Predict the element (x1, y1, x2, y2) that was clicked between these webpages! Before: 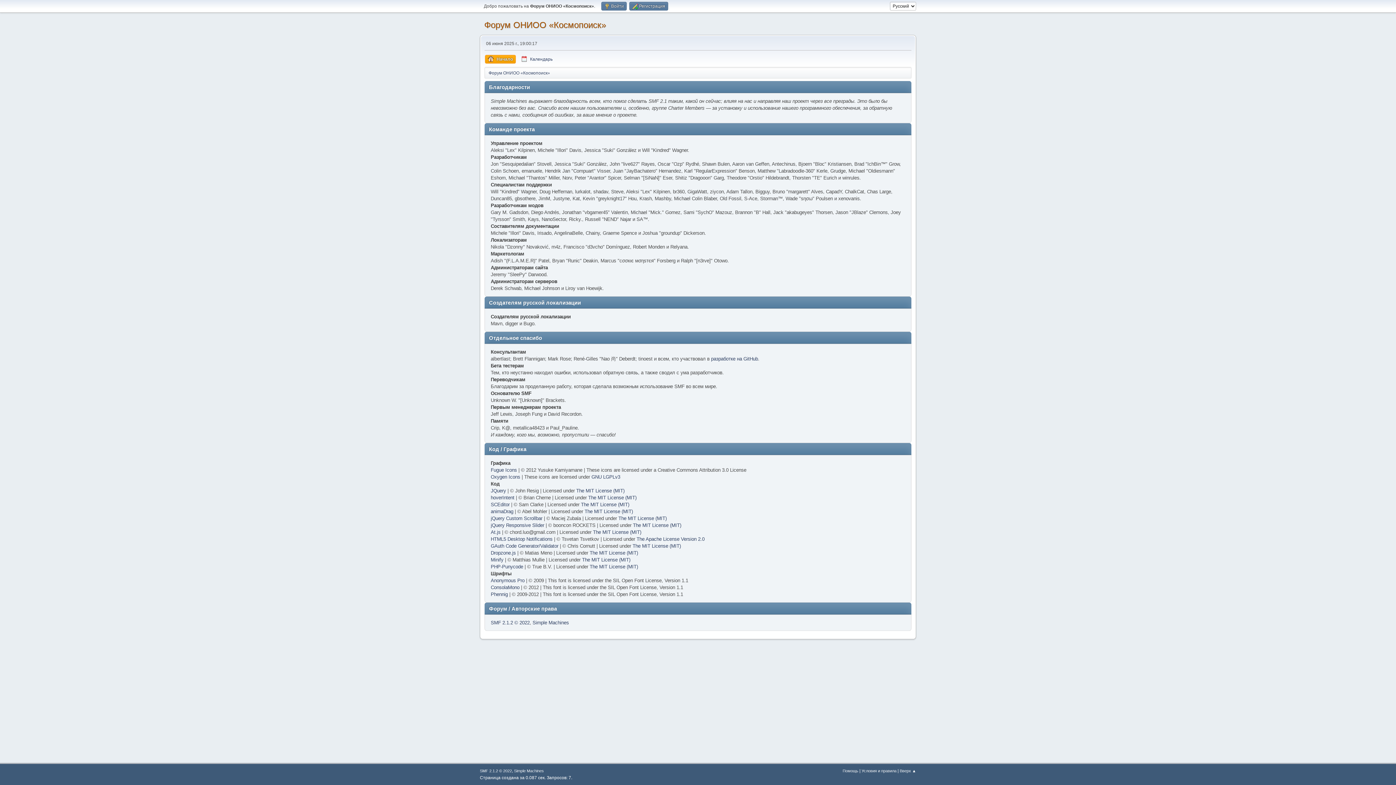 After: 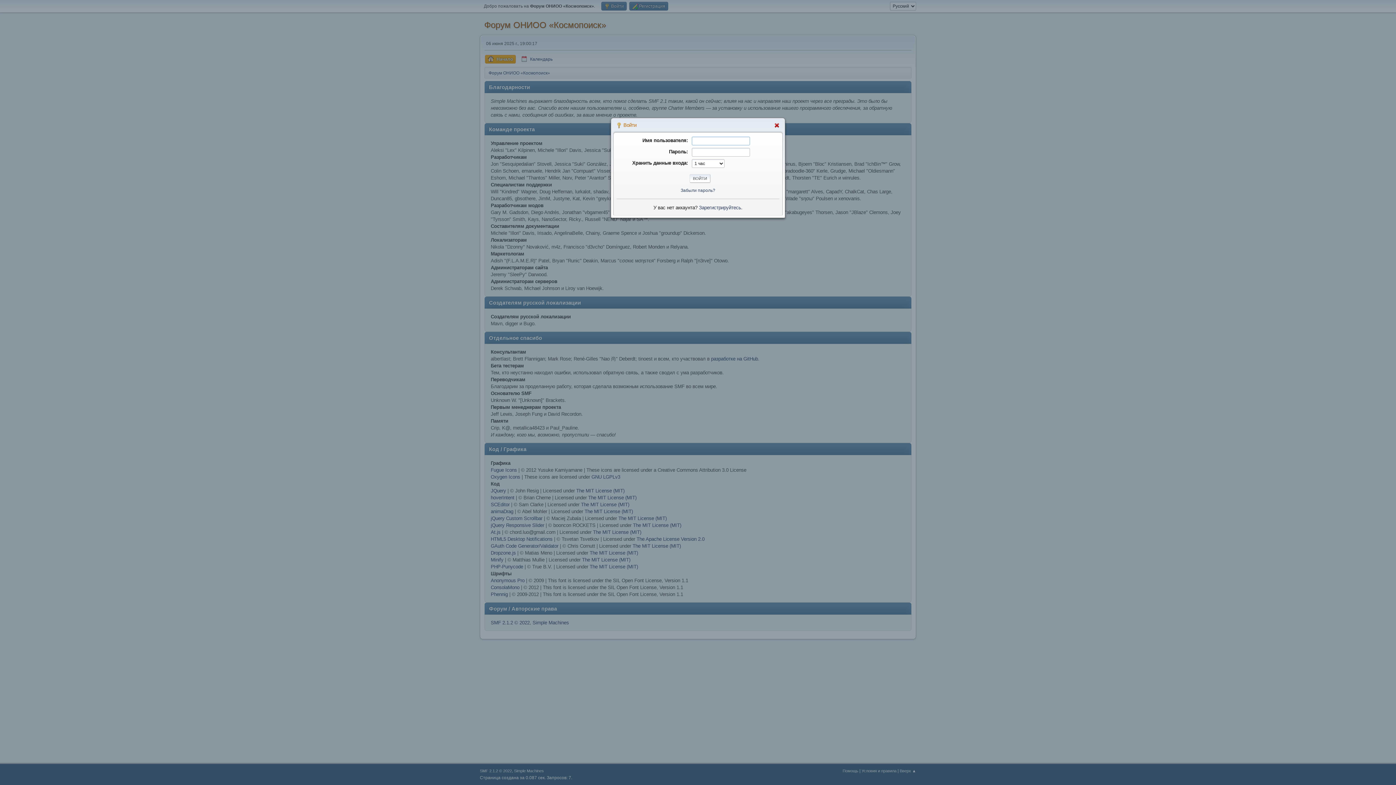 Action: label:  Войти bbox: (601, 1, 626, 10)